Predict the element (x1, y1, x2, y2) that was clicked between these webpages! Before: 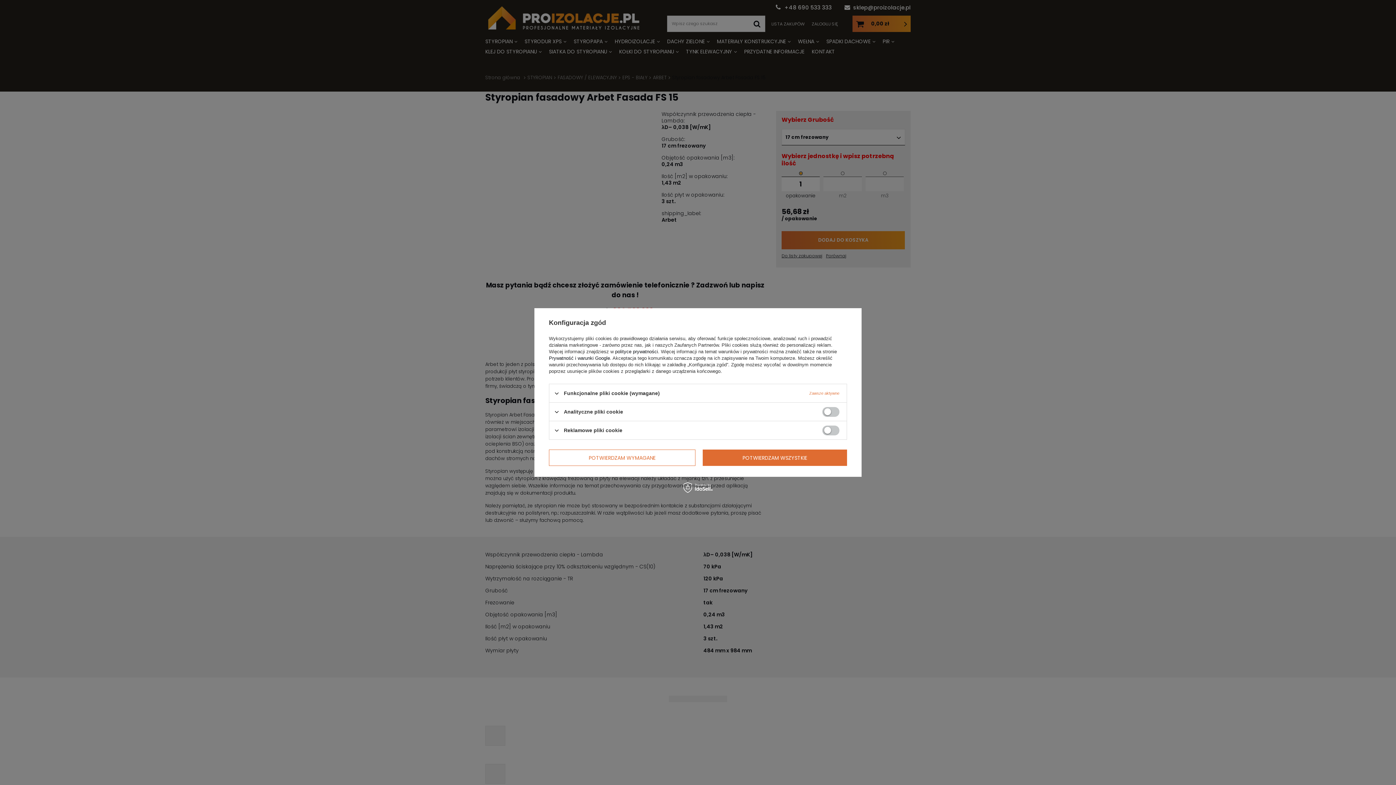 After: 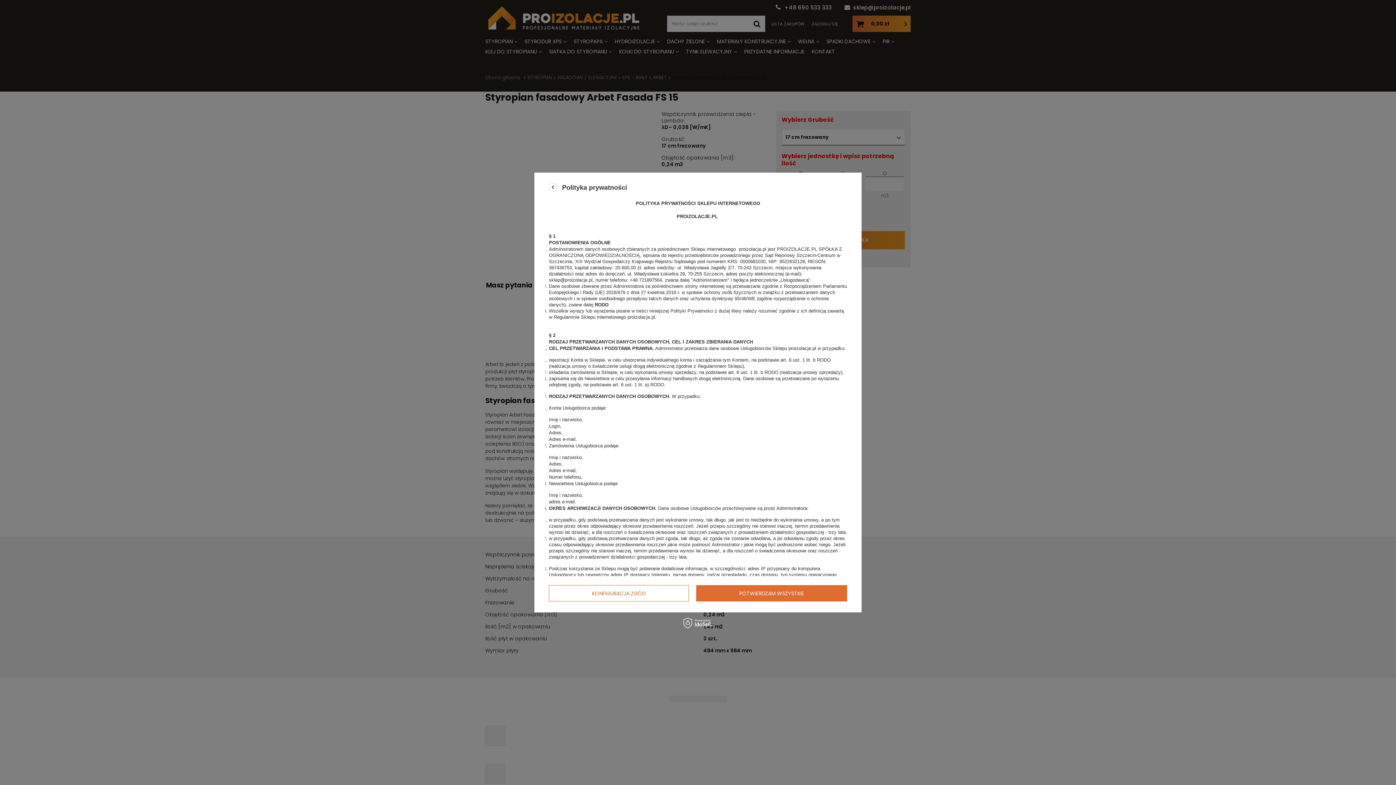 Action: bbox: (615, 349, 658, 354) label: polityce prywatności